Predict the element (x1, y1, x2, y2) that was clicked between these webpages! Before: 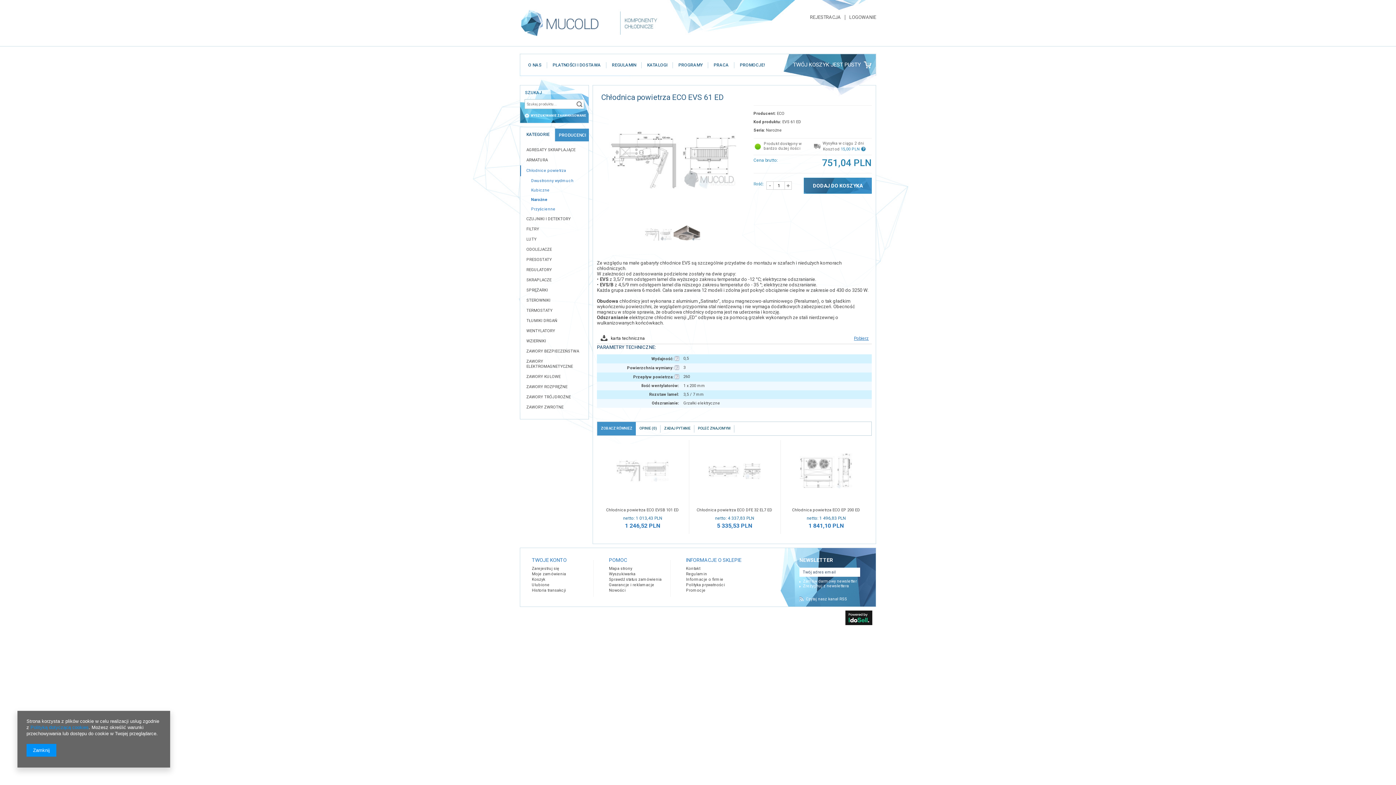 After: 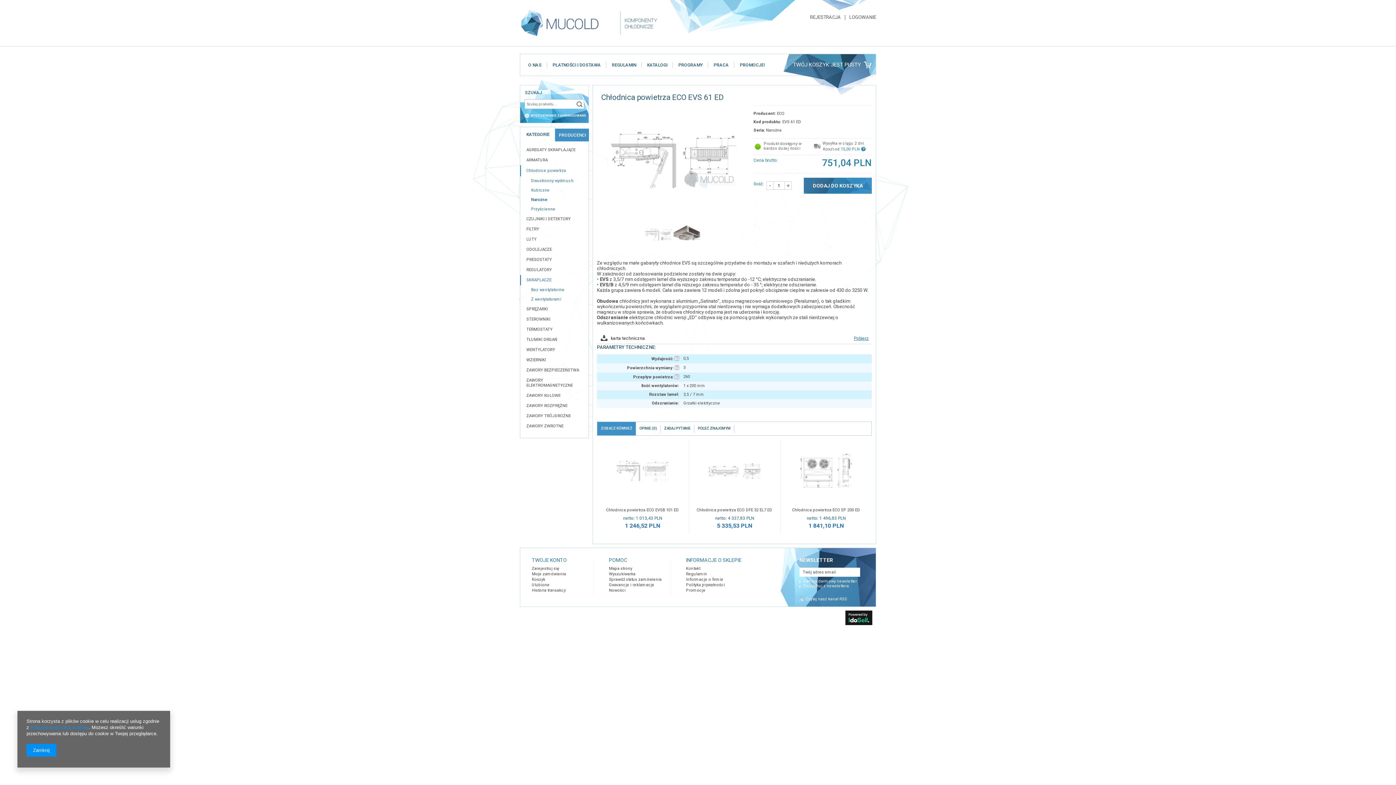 Action: bbox: (520, 275, 588, 285) label: SKRAPLACZE